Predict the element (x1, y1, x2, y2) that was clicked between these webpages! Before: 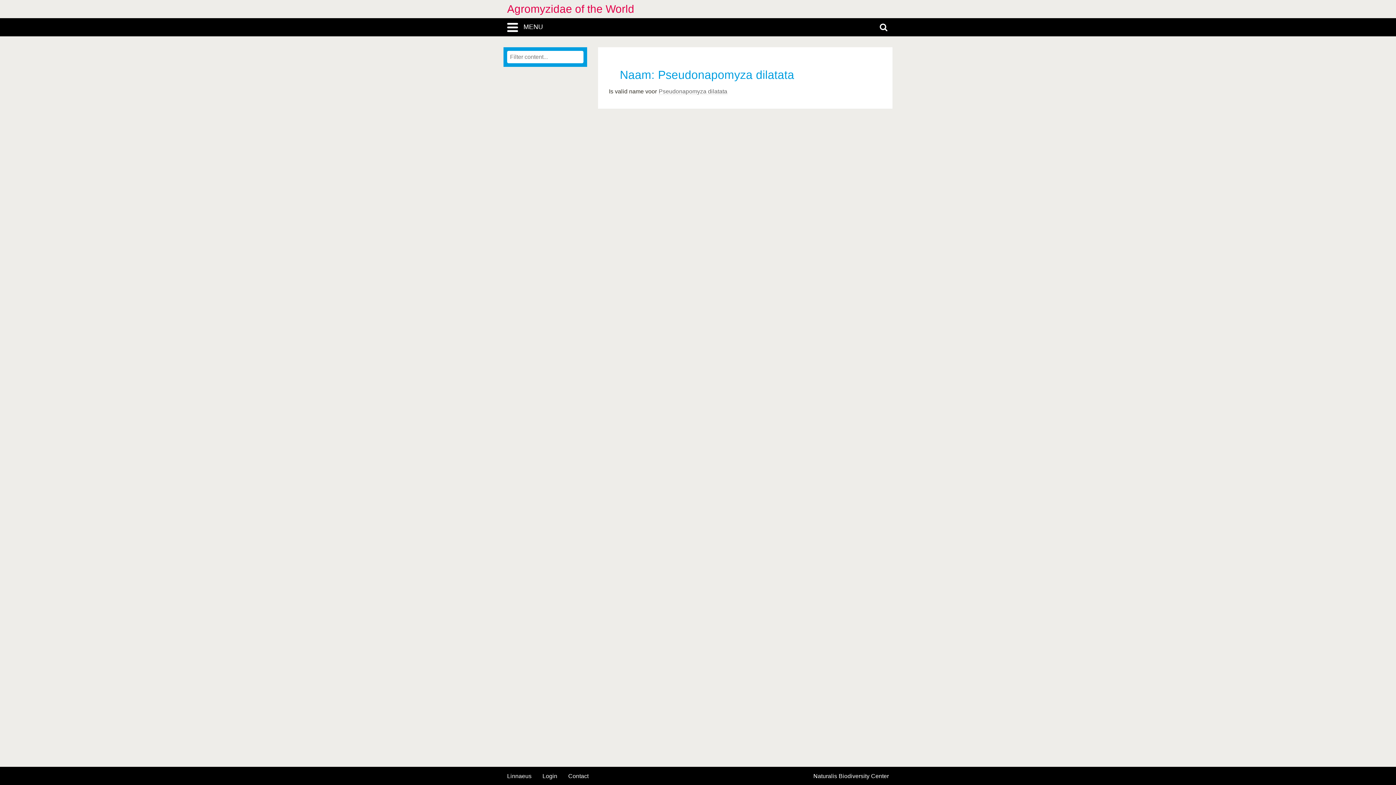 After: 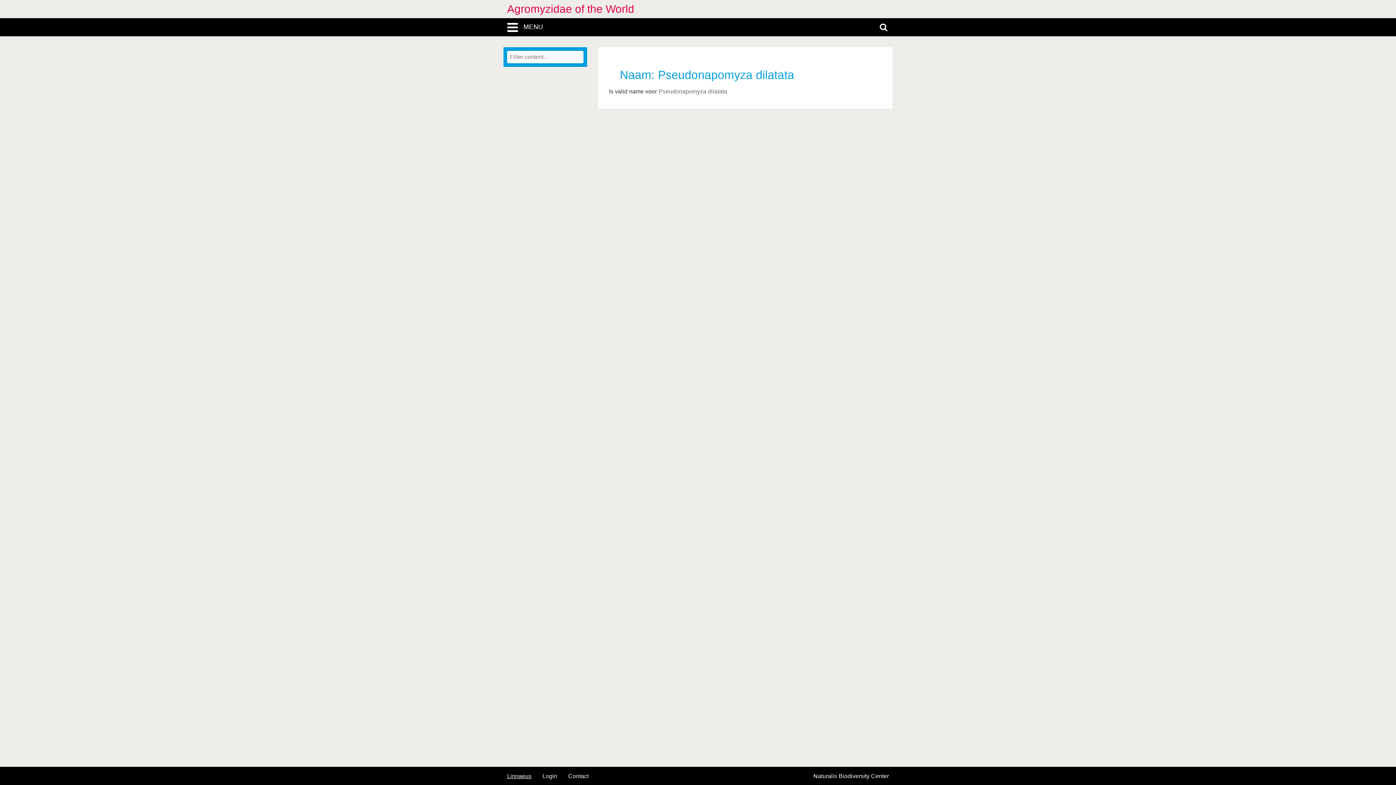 Action: label: Linnaeus bbox: (507, 773, 531, 779)